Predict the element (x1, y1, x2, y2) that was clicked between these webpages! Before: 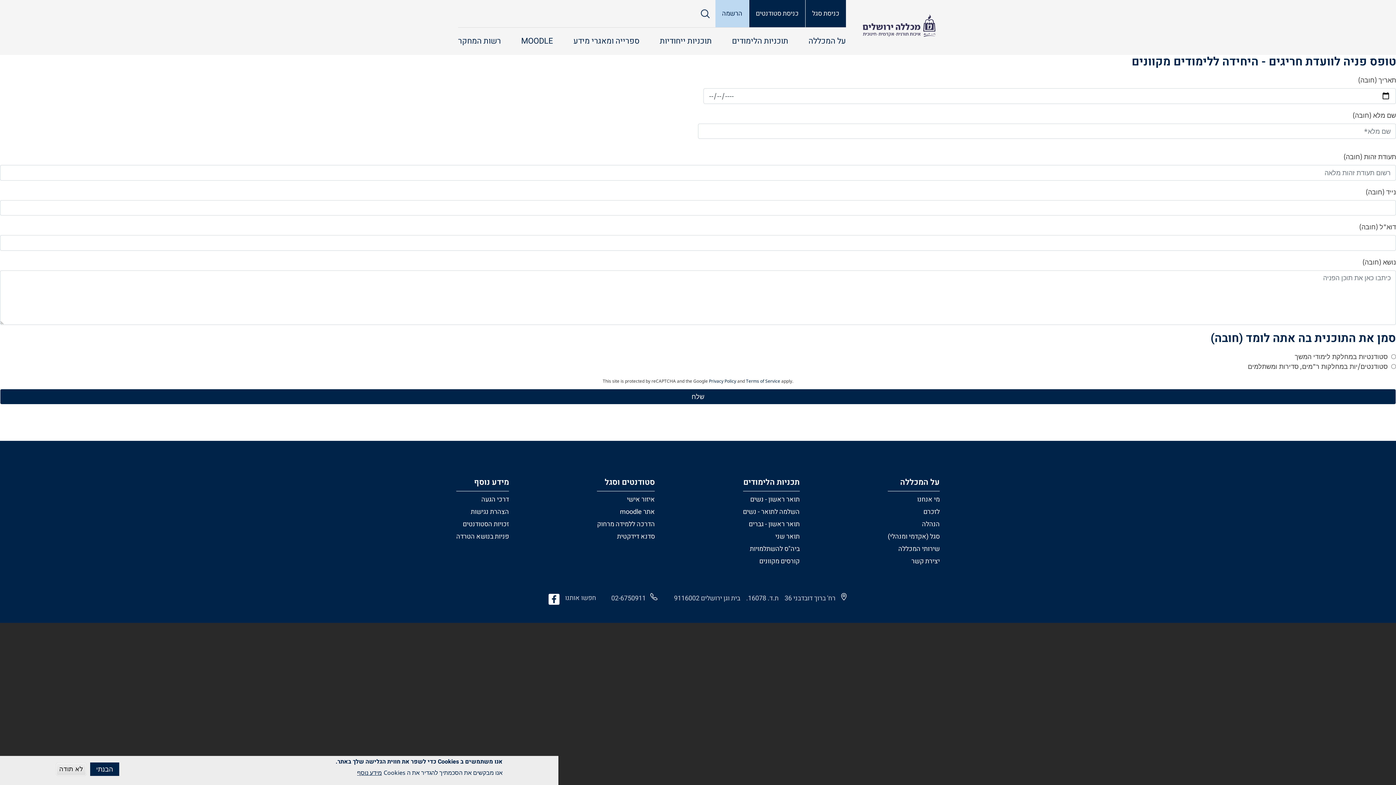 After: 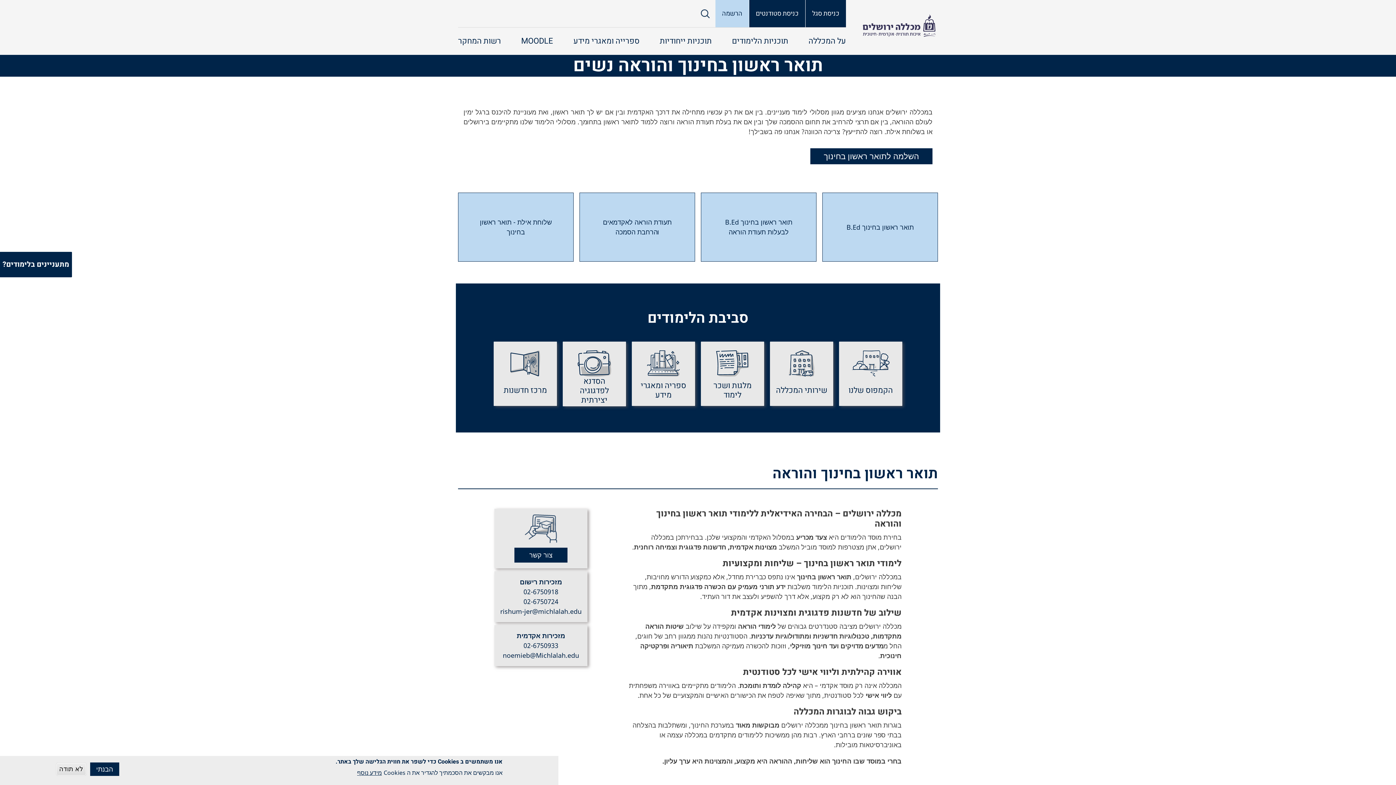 Action: label: תואר ראשון - נשים bbox: (743, 493, 799, 506)